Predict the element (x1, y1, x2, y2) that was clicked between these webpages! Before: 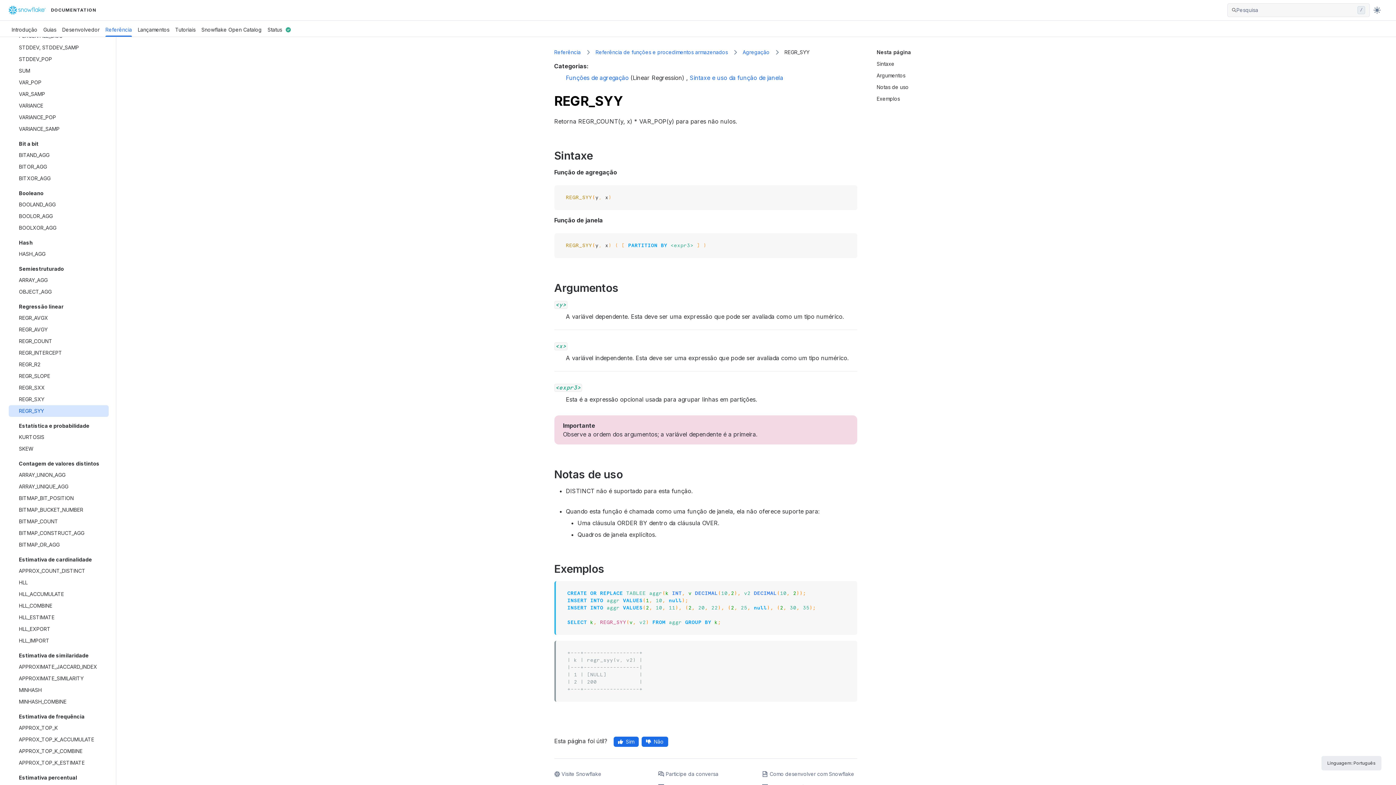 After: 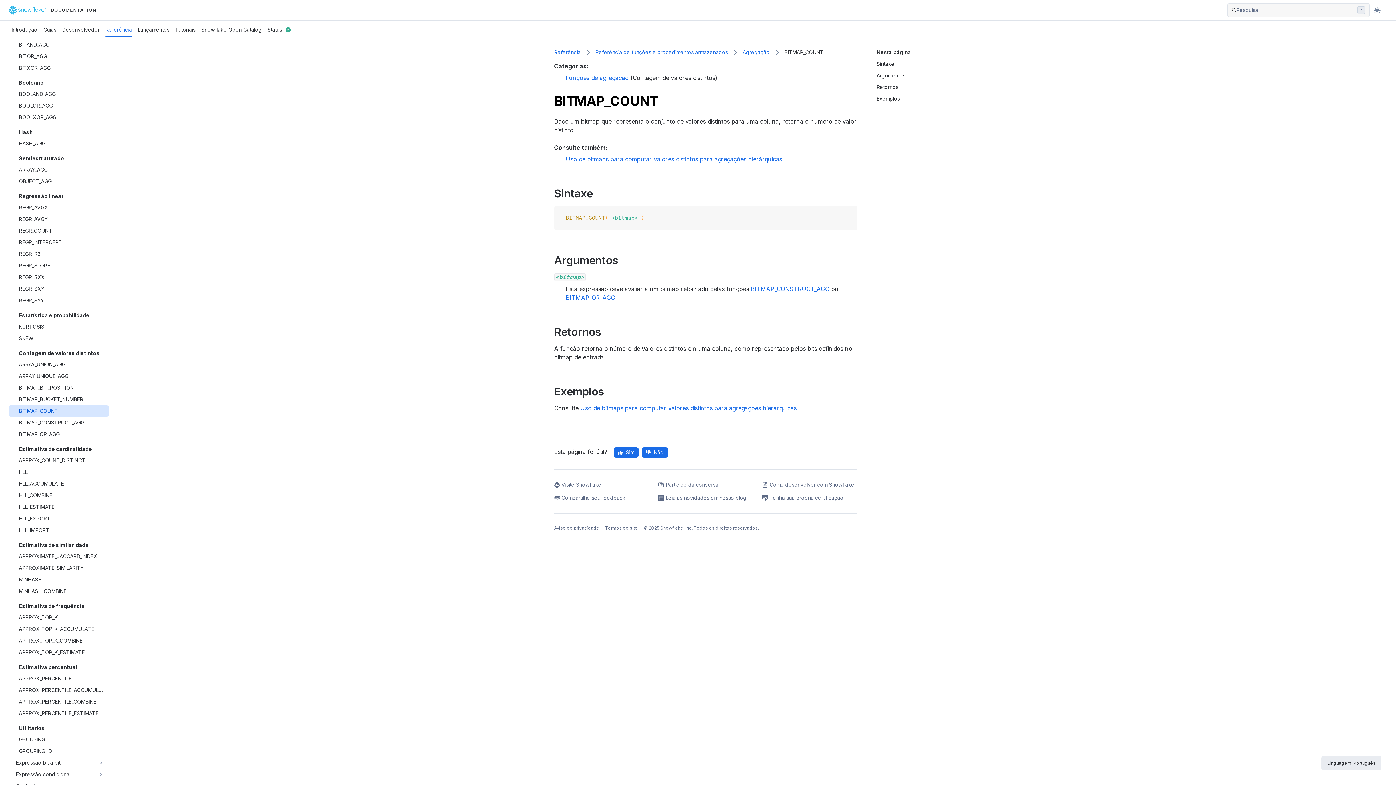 Action: bbox: (18, 516, 104, 527) label: BITMAP_COUNT